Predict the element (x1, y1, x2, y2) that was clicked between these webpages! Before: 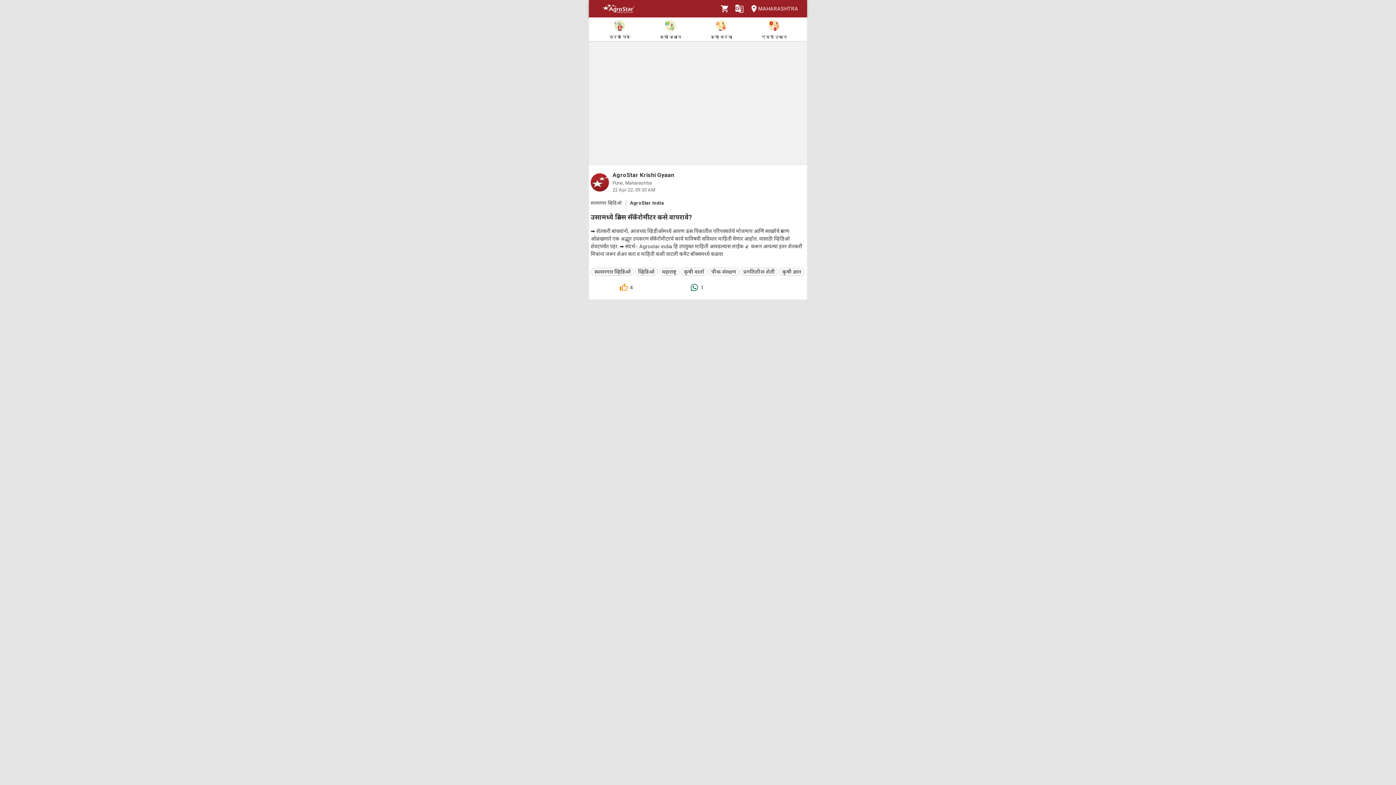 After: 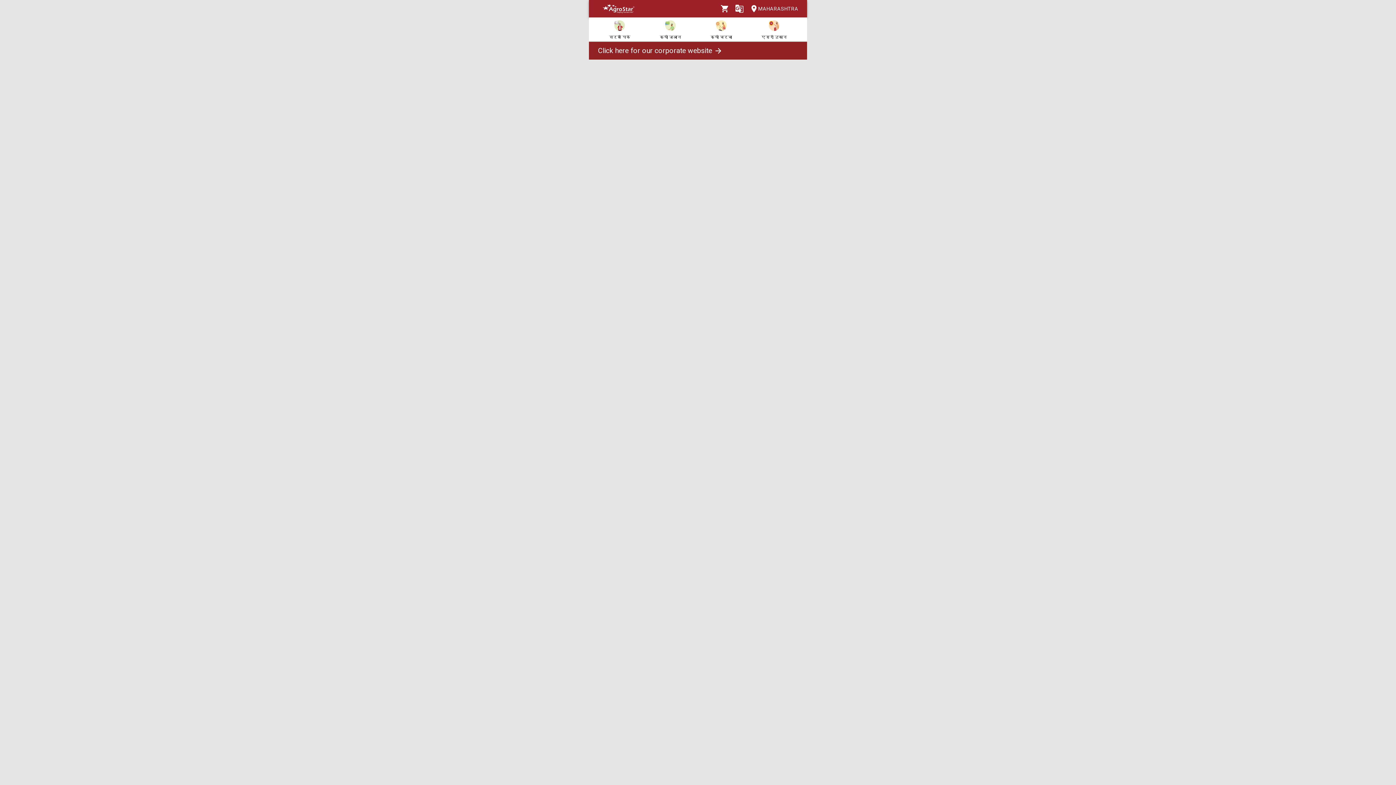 Action: label: महाराष्ट्र bbox: (658, 268, 680, 276)